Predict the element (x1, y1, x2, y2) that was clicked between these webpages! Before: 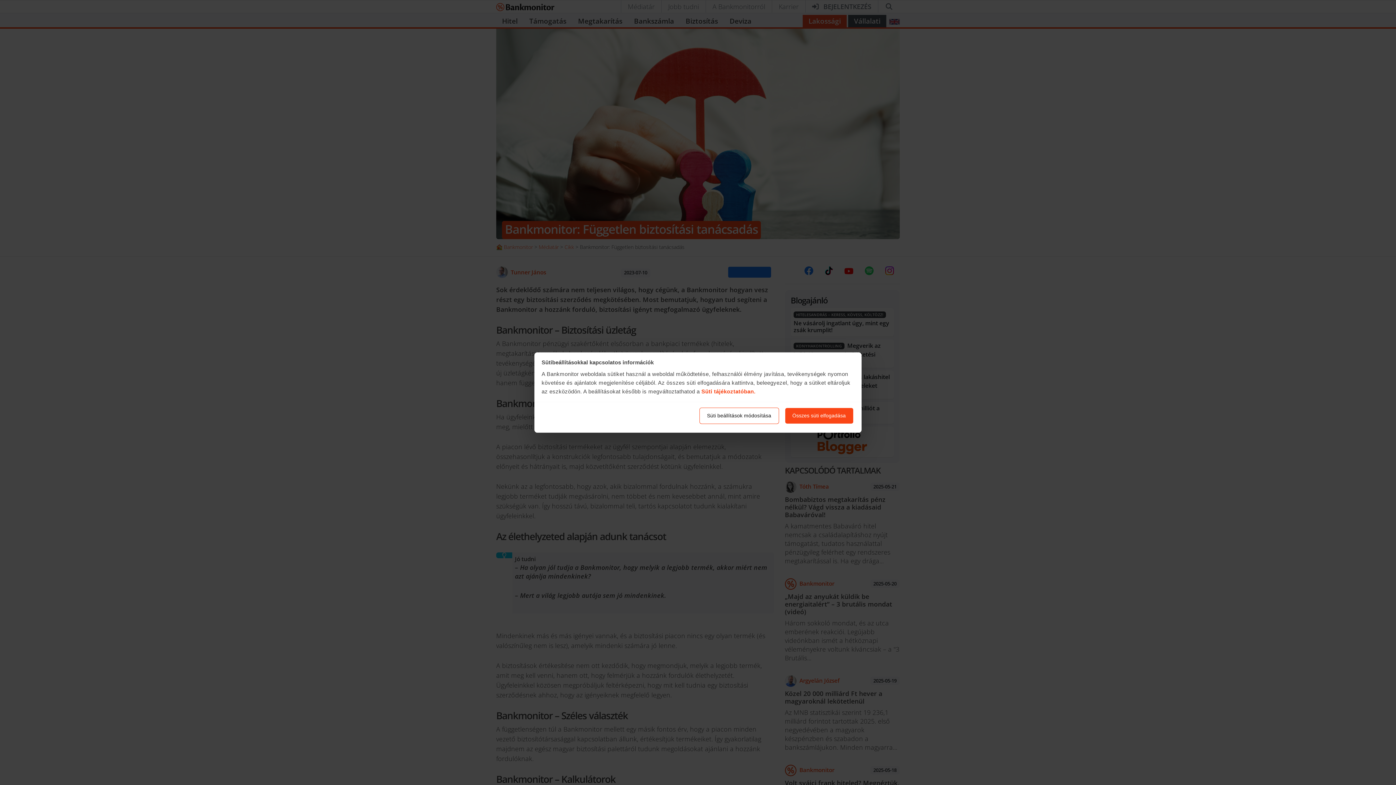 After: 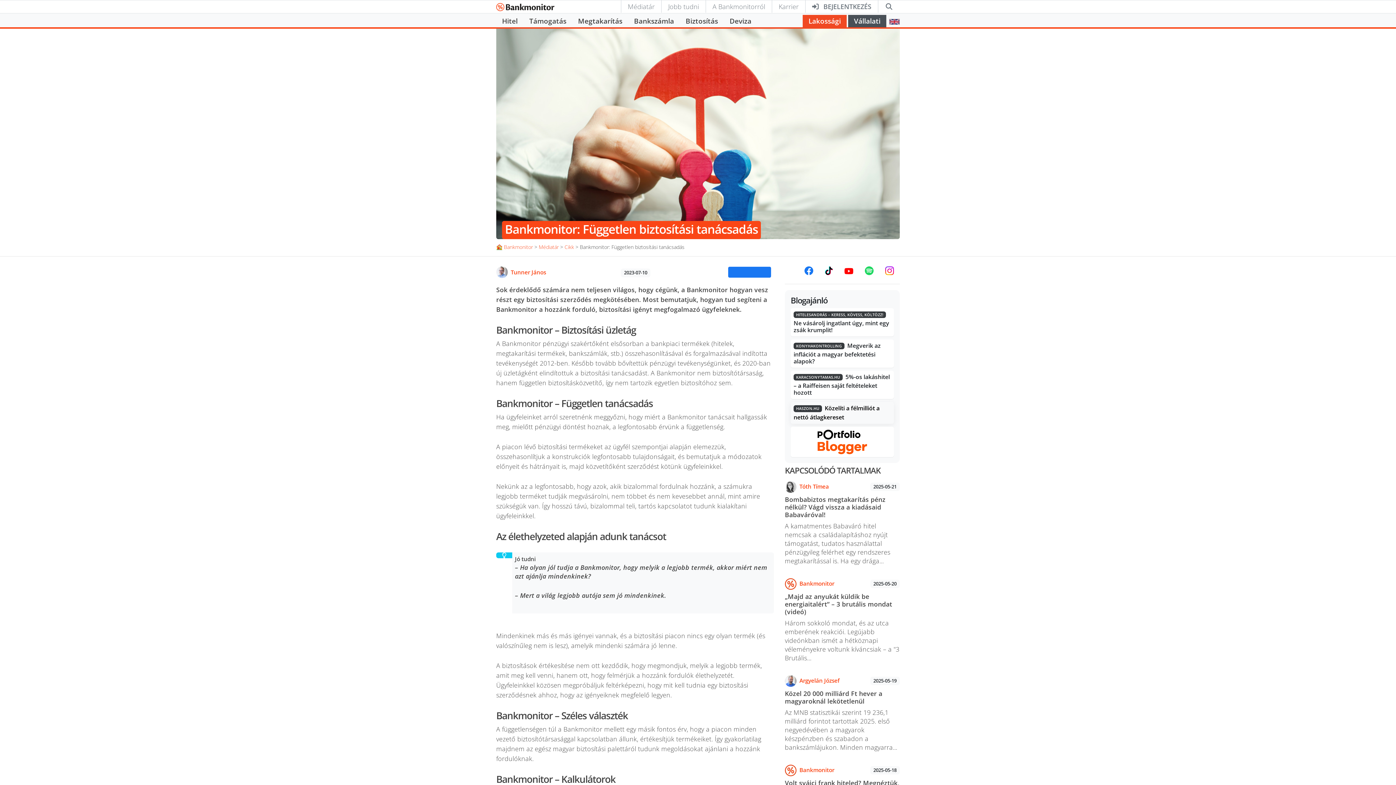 Action: bbox: (784, 407, 853, 424) label: Összes süti elfogadása